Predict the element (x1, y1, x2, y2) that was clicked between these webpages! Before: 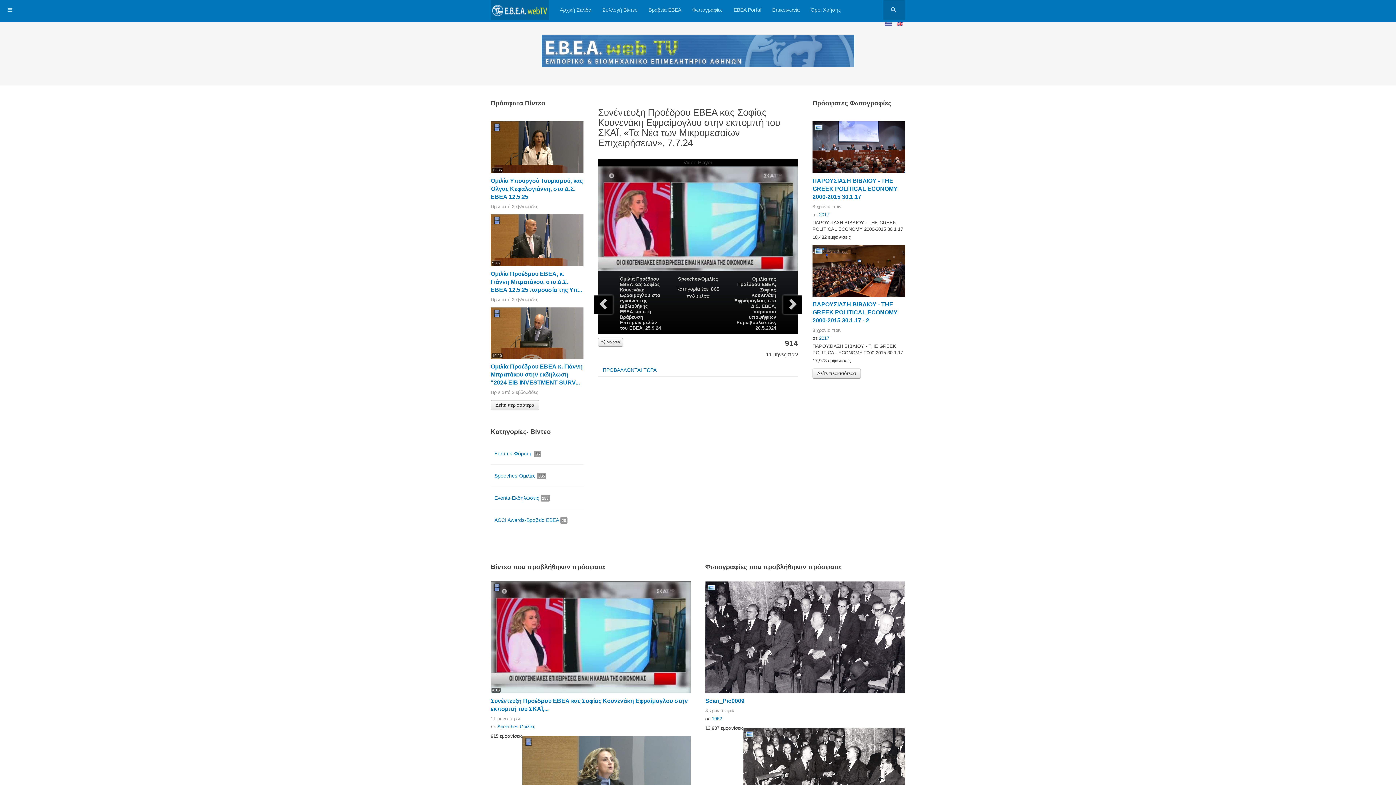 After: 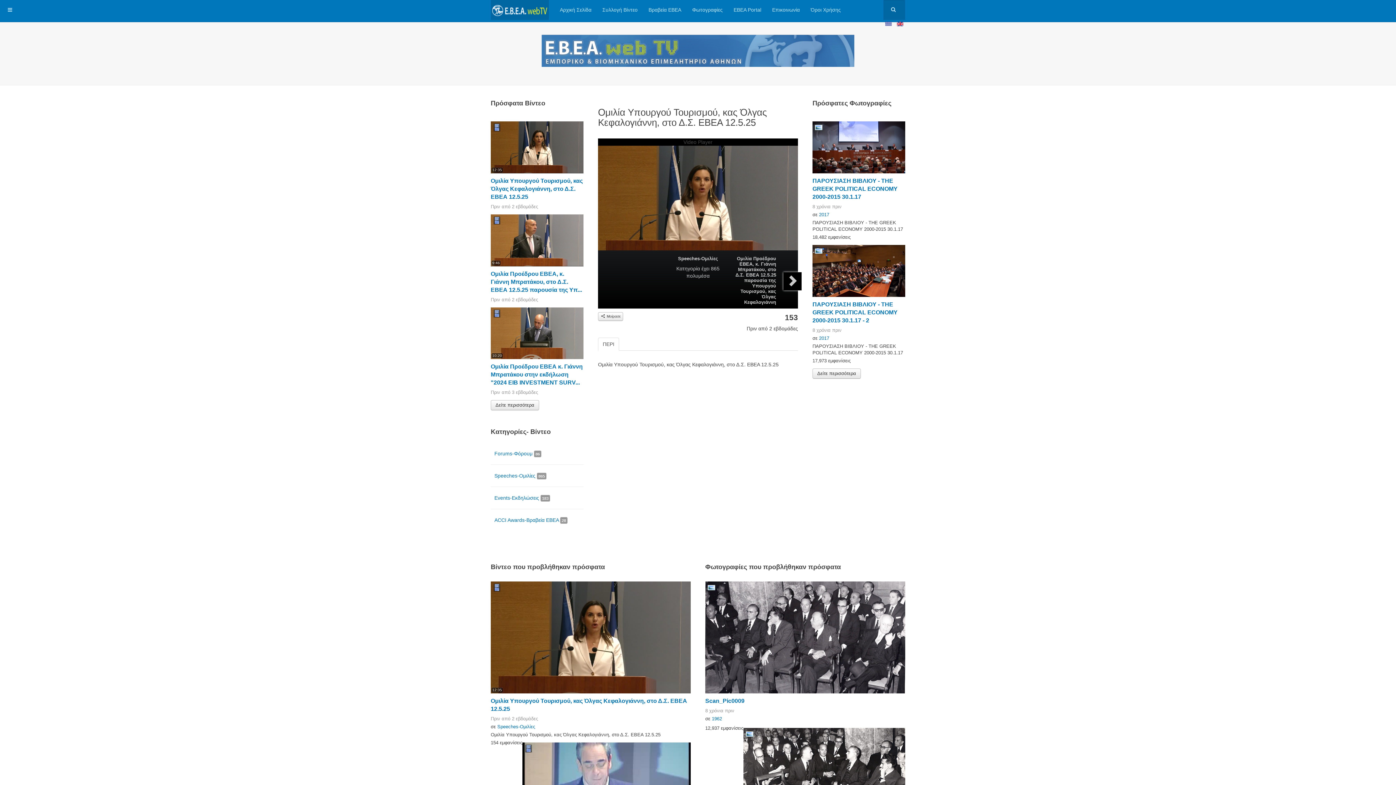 Action: bbox: (490, 177, 582, 199) label: Ομιλία Υπουργού Τουρισμού, κας Όλγας Κεφαλογιάννη, στο Δ.Σ. ΕΒΕΑ 12.5.25